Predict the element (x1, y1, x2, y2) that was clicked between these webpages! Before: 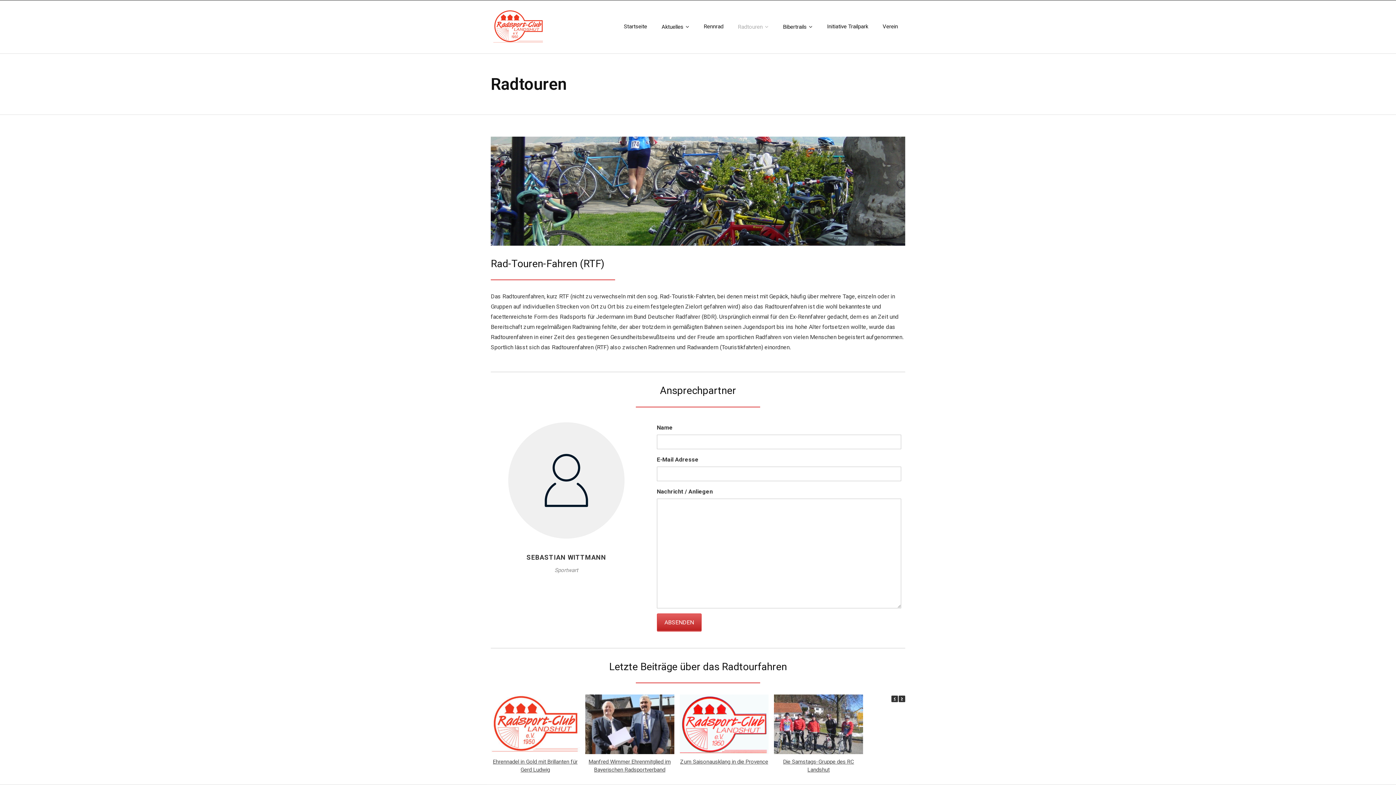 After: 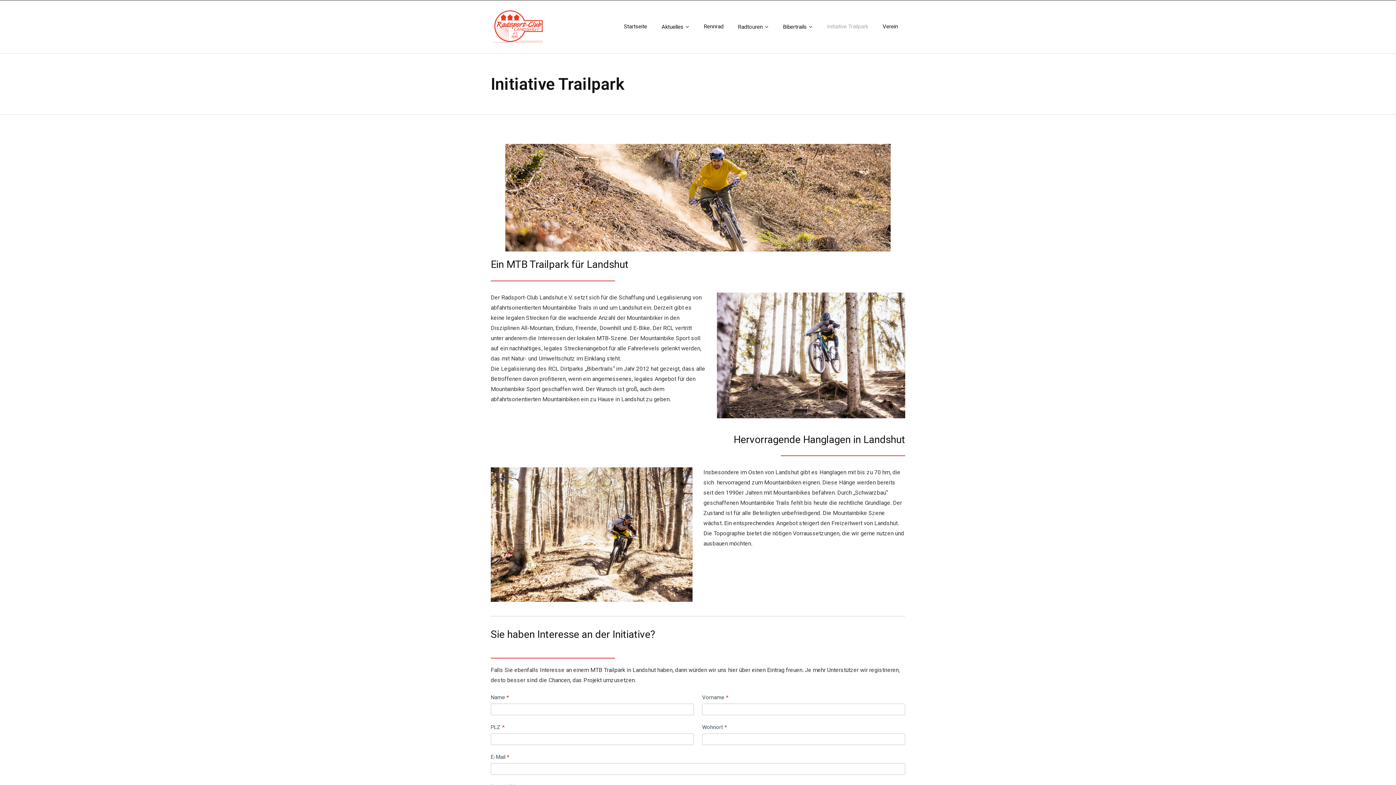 Action: label: Initiative Trailpark bbox: (820, 0, 875, 53)